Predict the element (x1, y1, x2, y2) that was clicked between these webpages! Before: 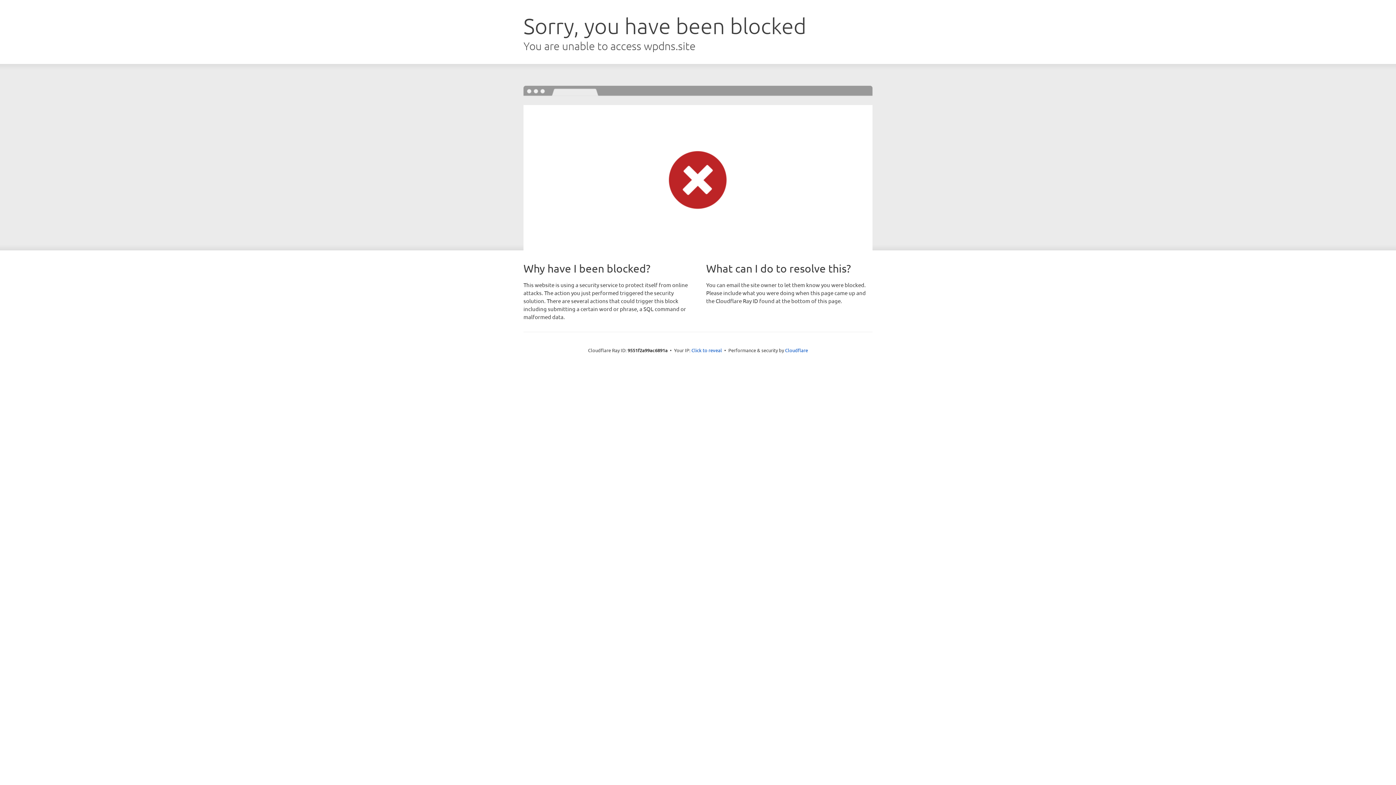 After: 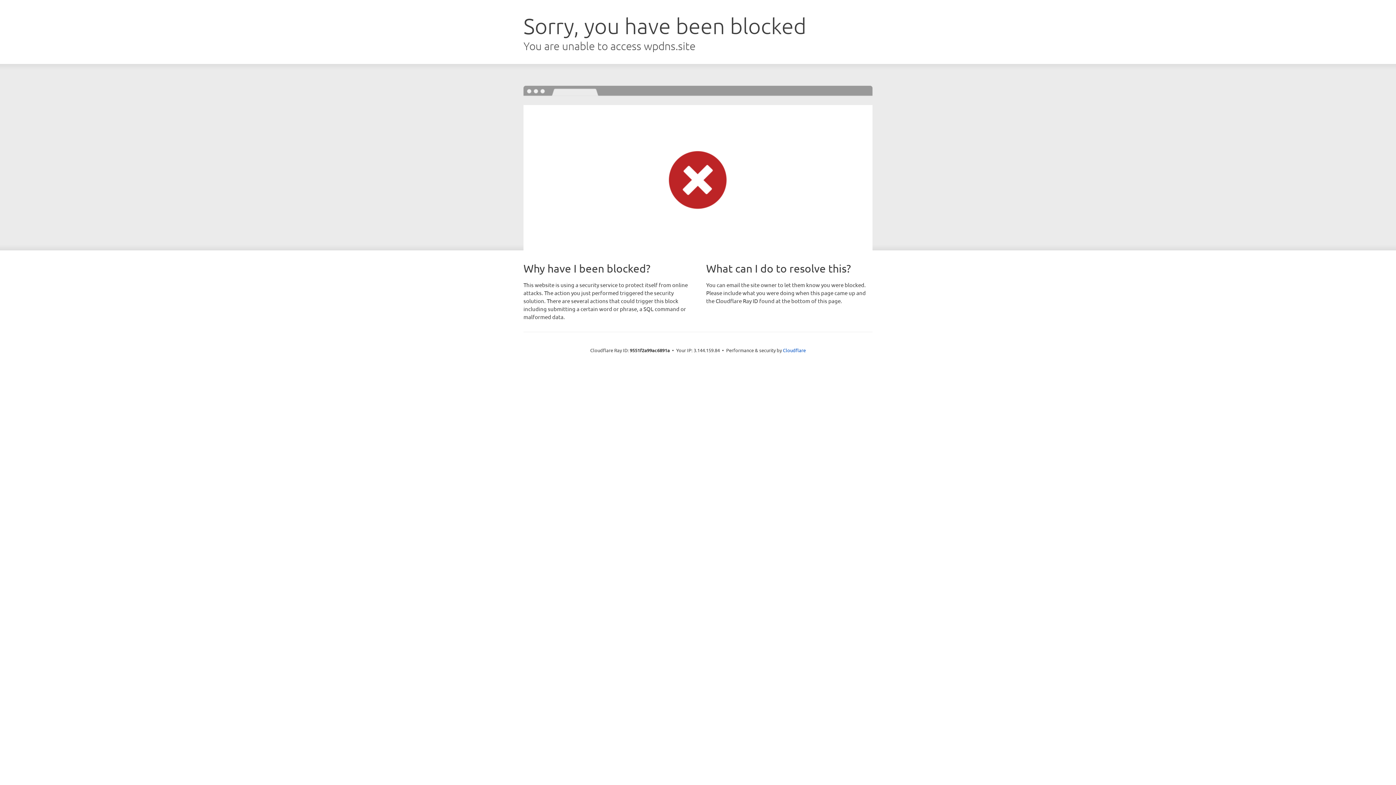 Action: label: Click to reveal bbox: (691, 346, 722, 353)